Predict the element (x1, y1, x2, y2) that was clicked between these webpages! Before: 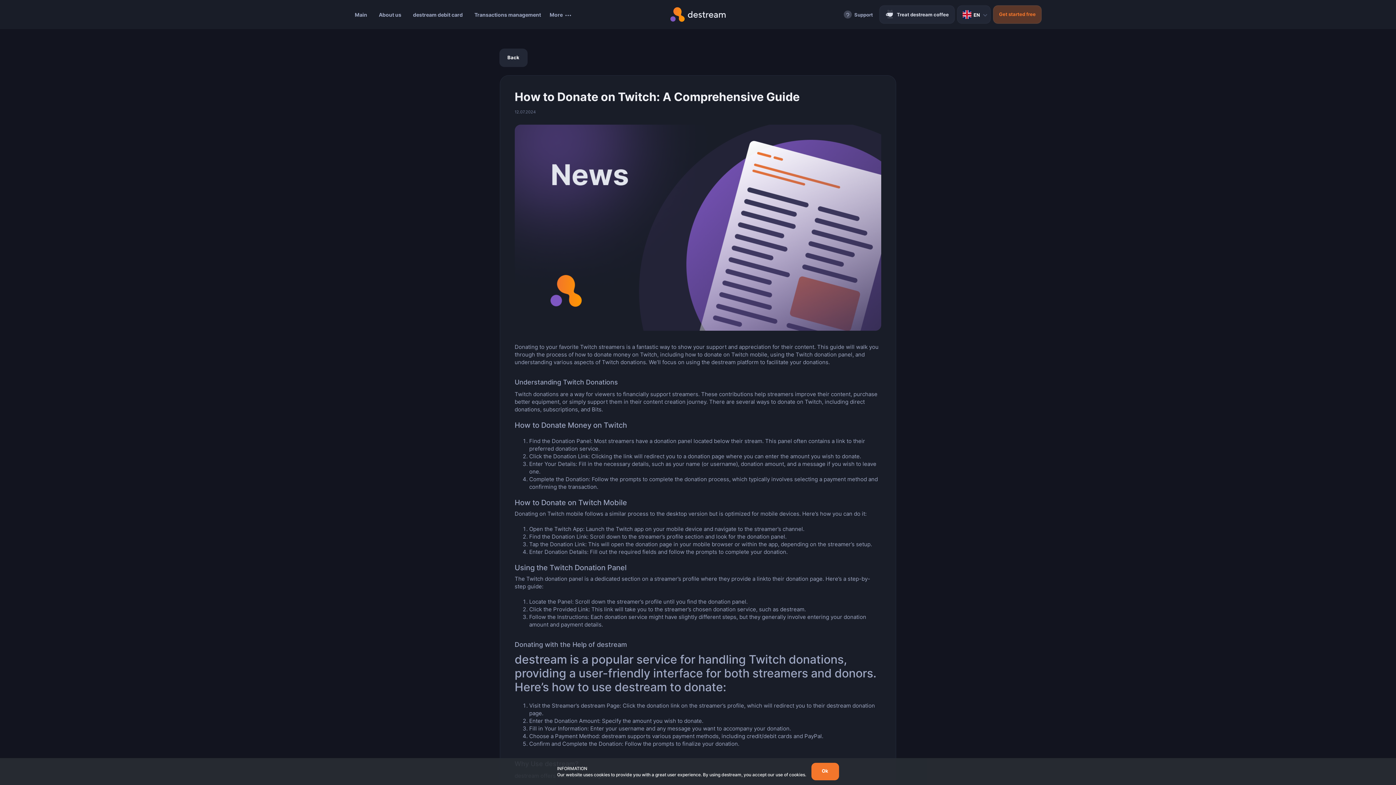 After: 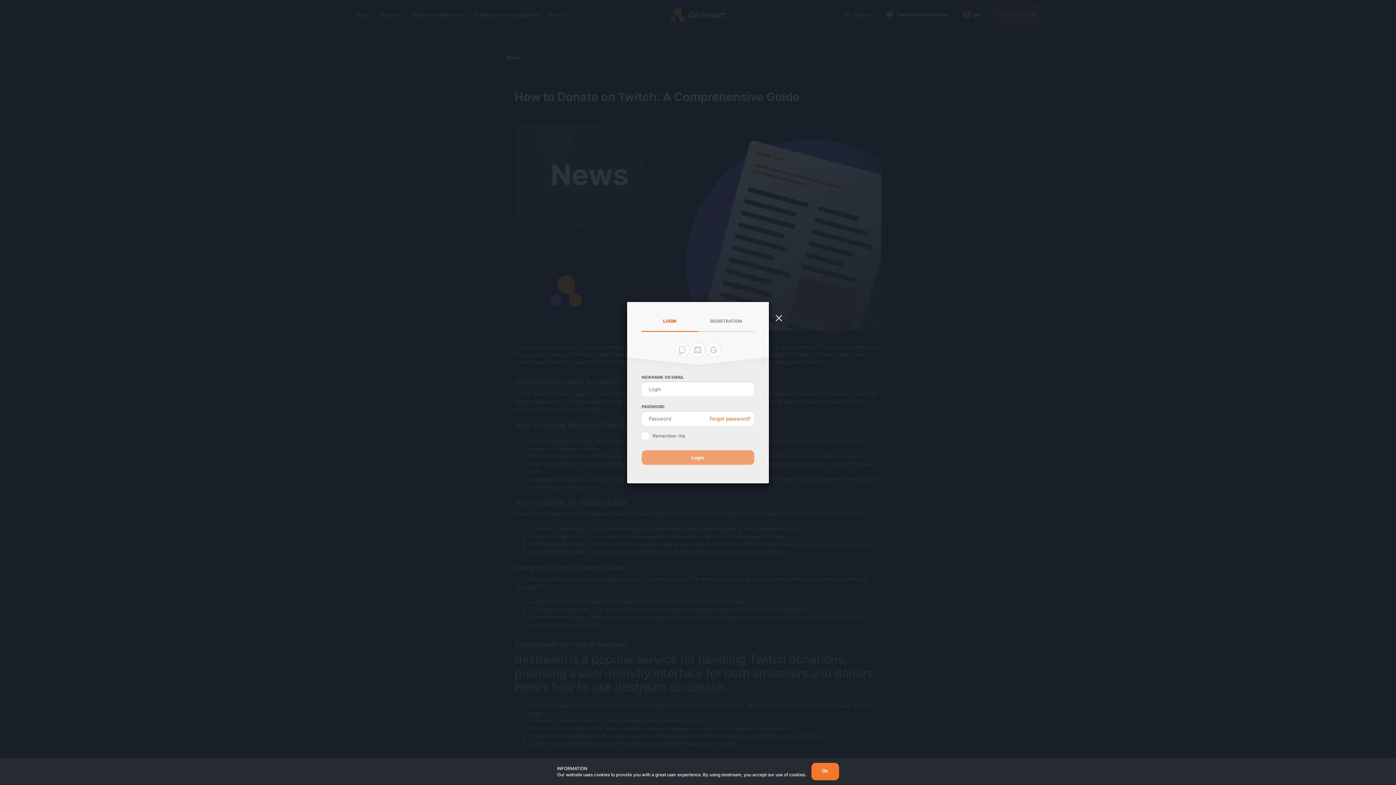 Action: bbox: (993, 5, 1041, 23) label: Get started free